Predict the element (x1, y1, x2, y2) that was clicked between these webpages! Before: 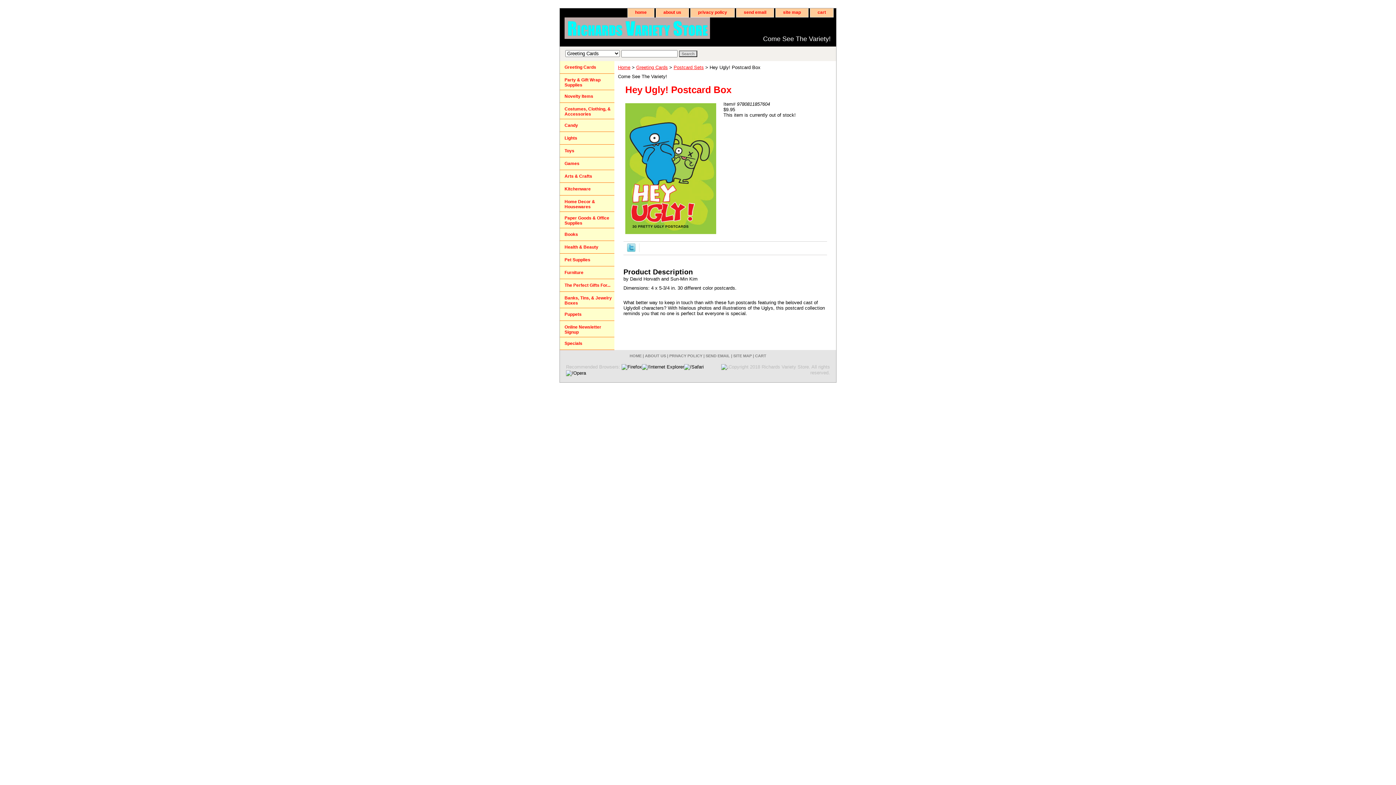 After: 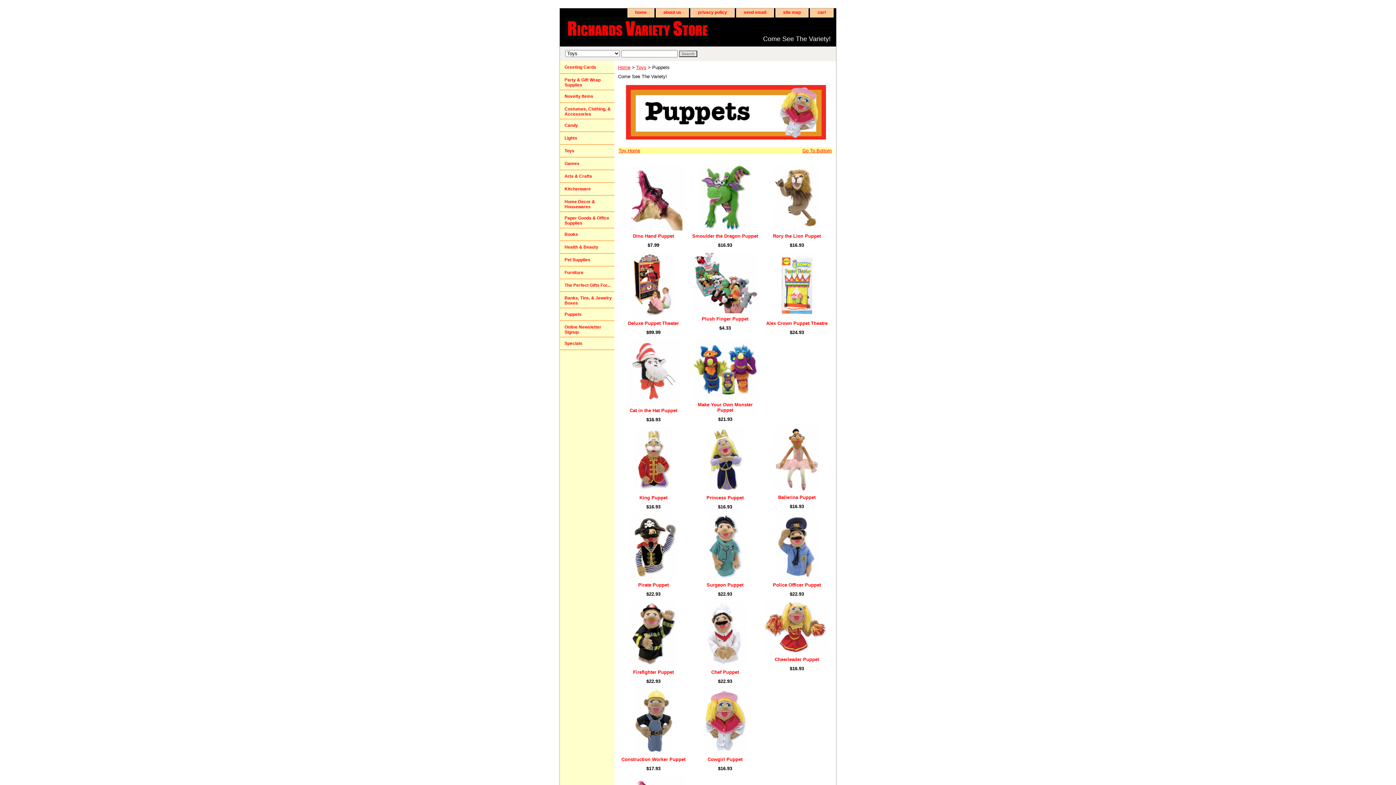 Action: label: Puppets bbox: (560, 308, 614, 320)